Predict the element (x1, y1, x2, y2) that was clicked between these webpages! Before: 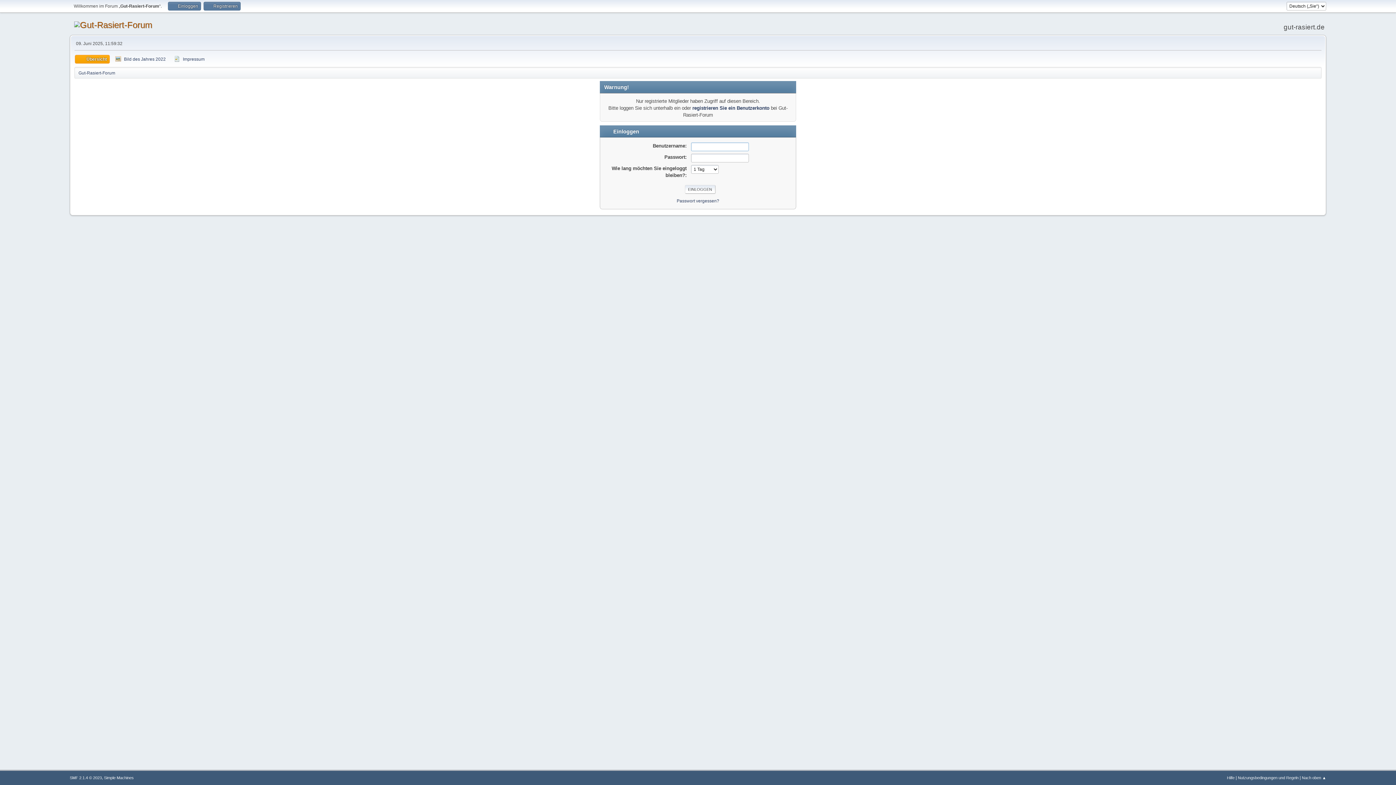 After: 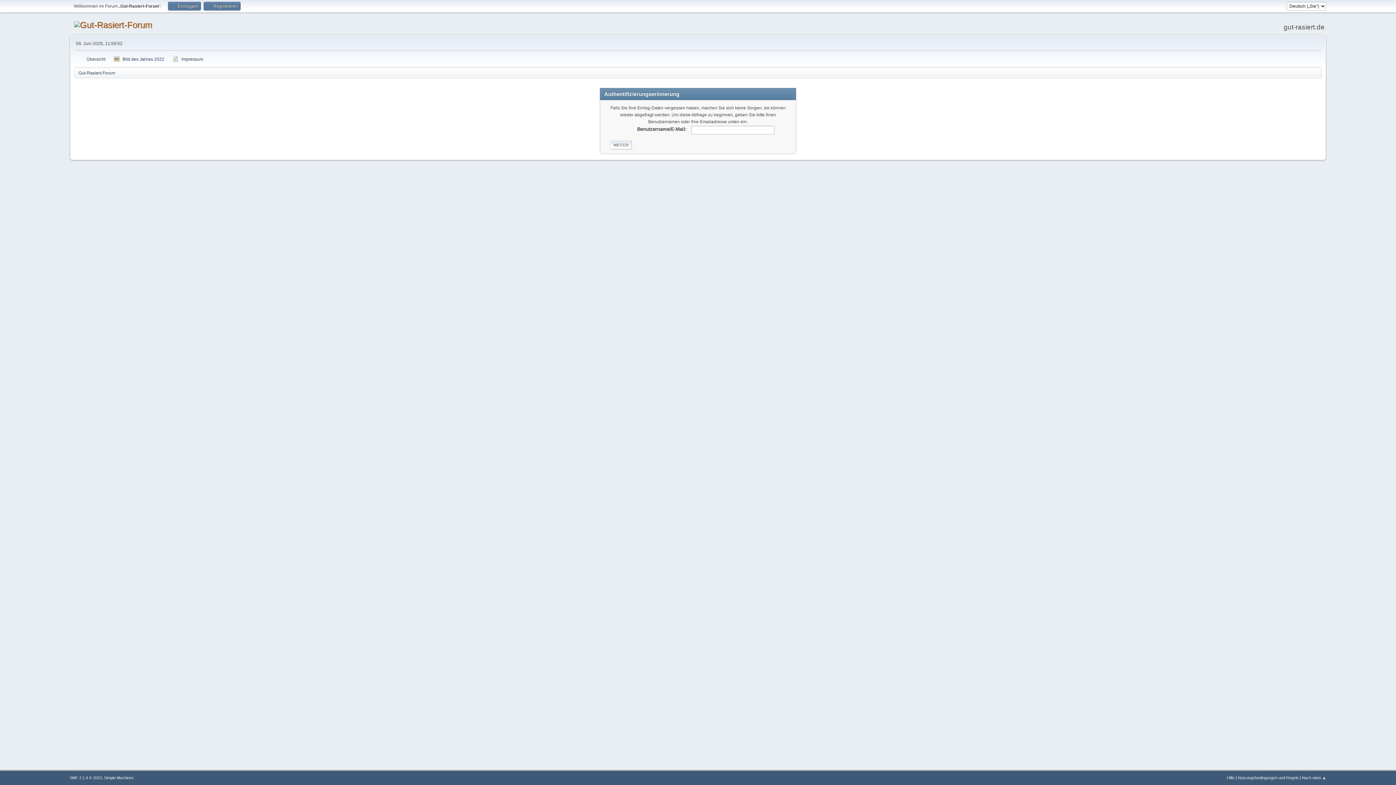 Action: bbox: (676, 198, 719, 203) label: Passwort vergessen?